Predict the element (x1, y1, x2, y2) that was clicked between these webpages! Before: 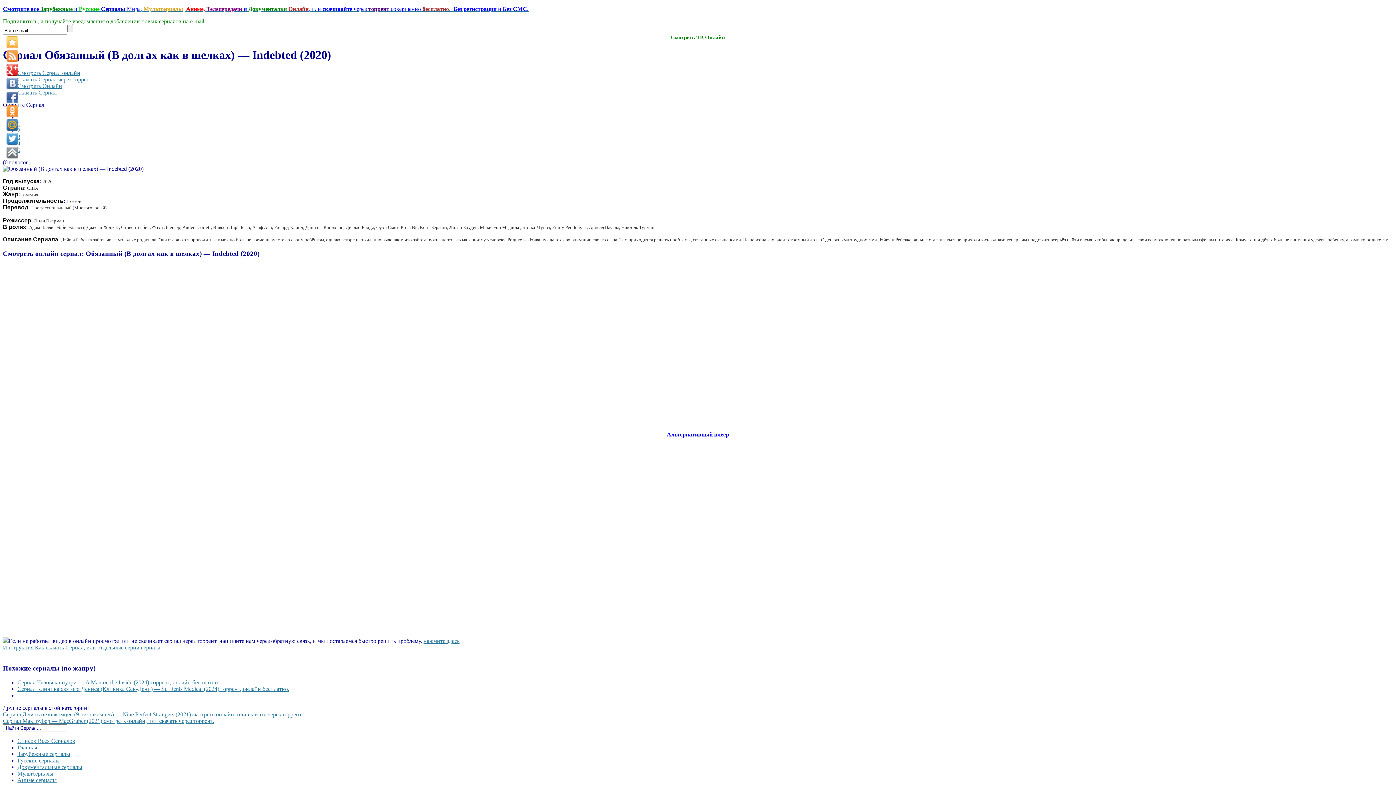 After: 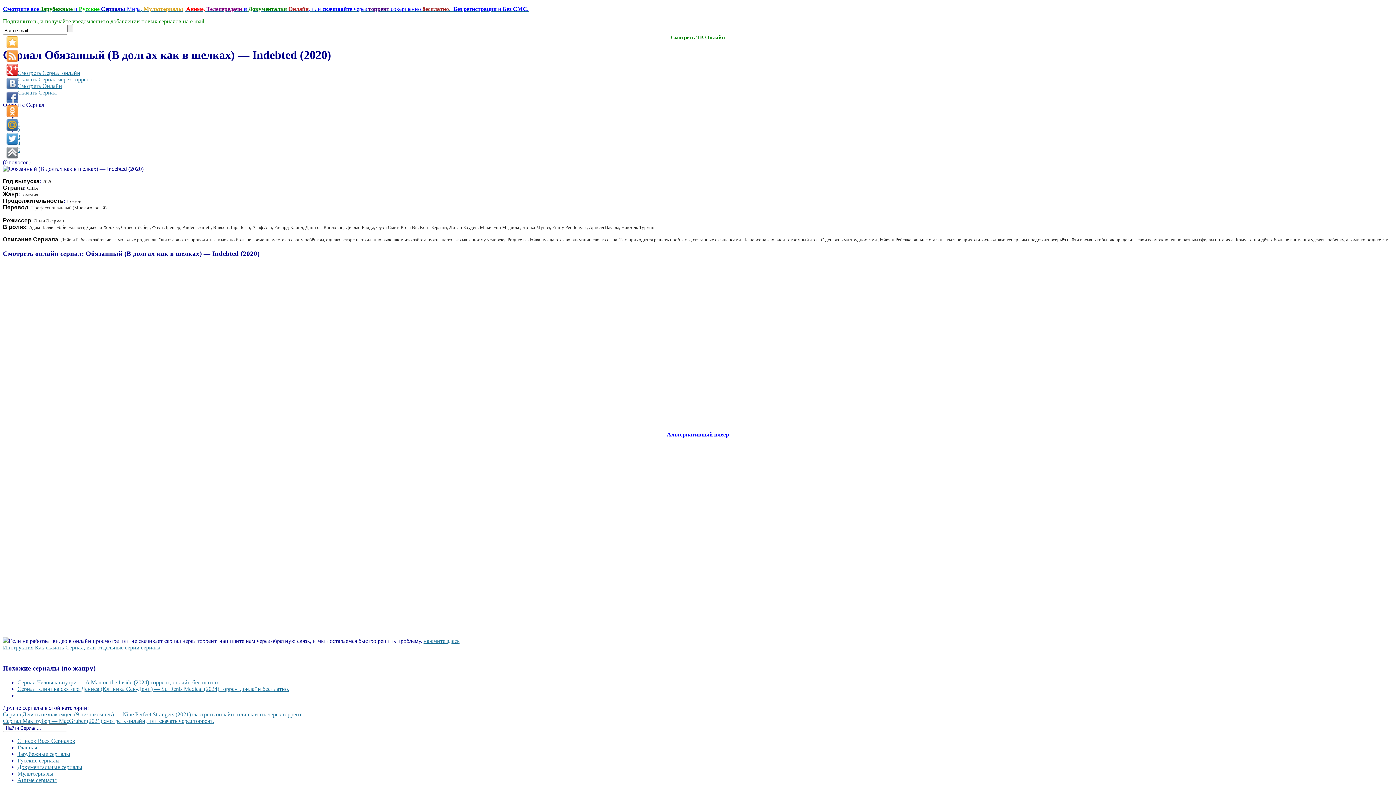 Action: bbox: (6, 77, 18, 89)